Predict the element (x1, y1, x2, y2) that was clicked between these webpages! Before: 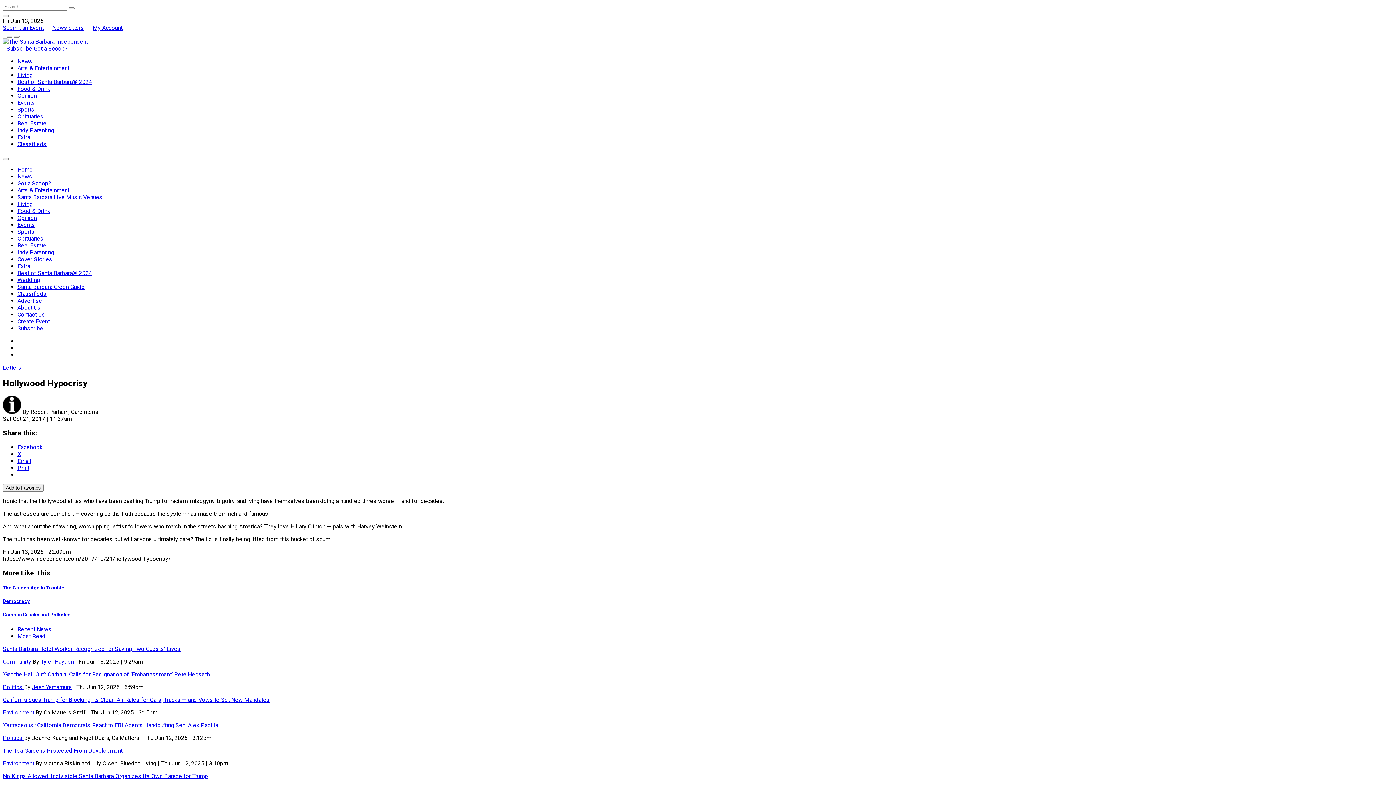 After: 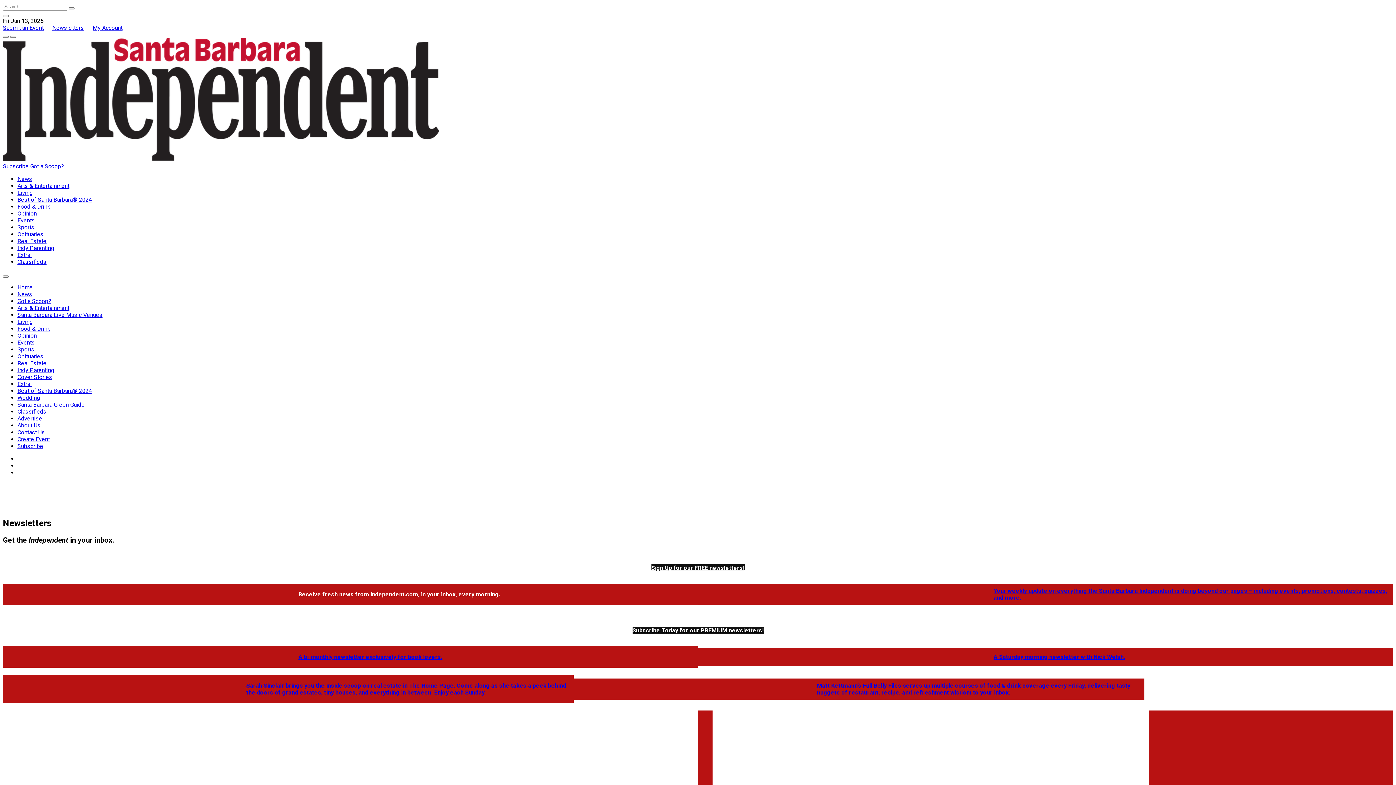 Action: bbox: (52, 24, 84, 31) label: Newsletters